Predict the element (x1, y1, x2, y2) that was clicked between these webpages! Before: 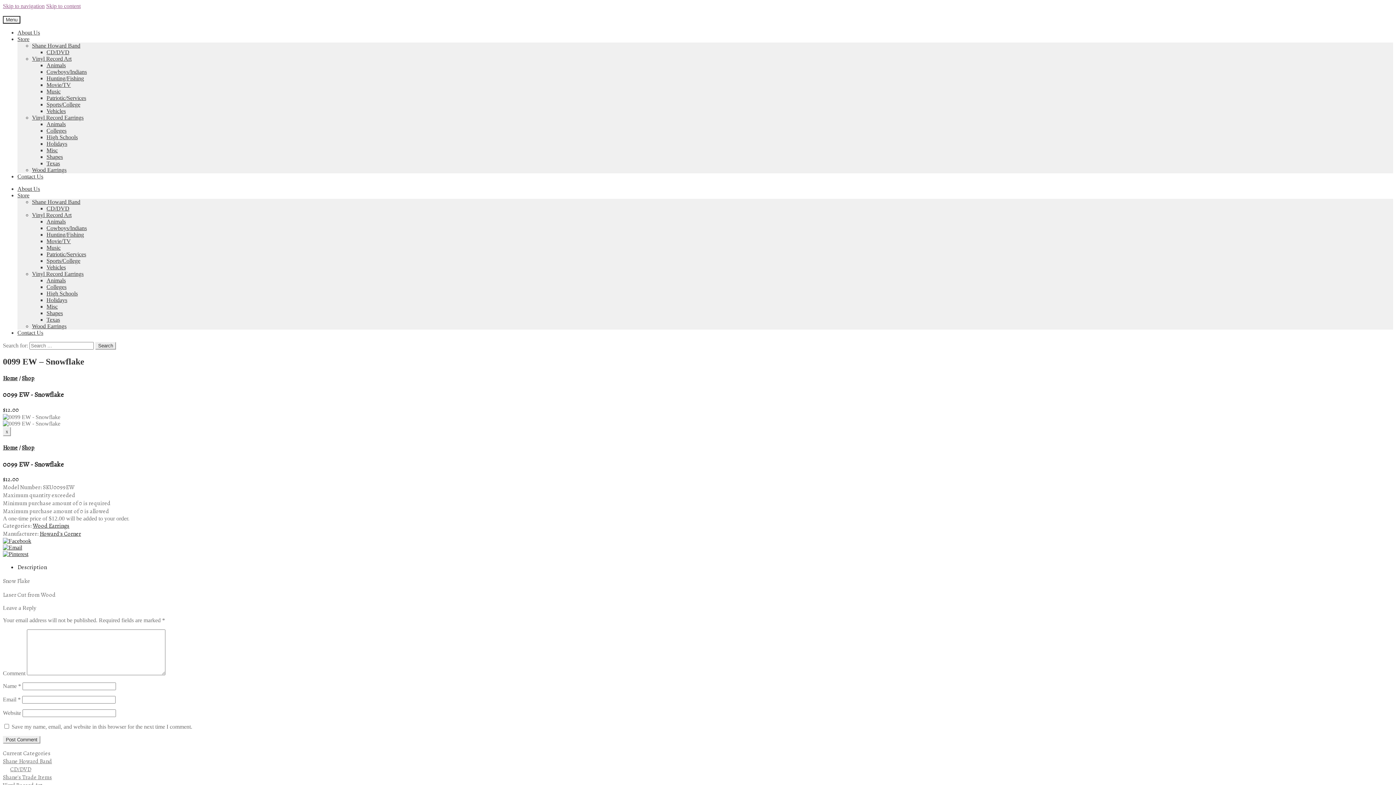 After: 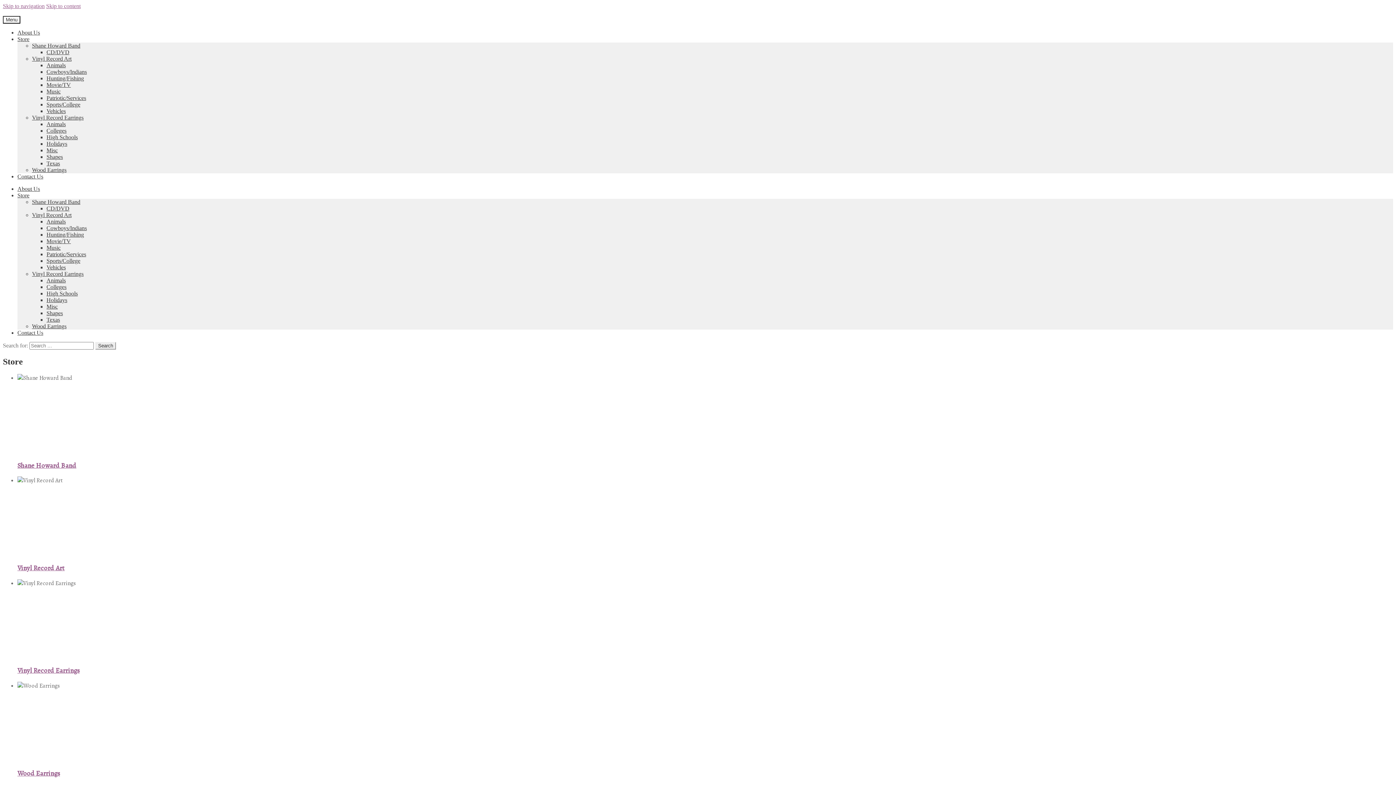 Action: bbox: (21, 374, 34, 382) label: Shop